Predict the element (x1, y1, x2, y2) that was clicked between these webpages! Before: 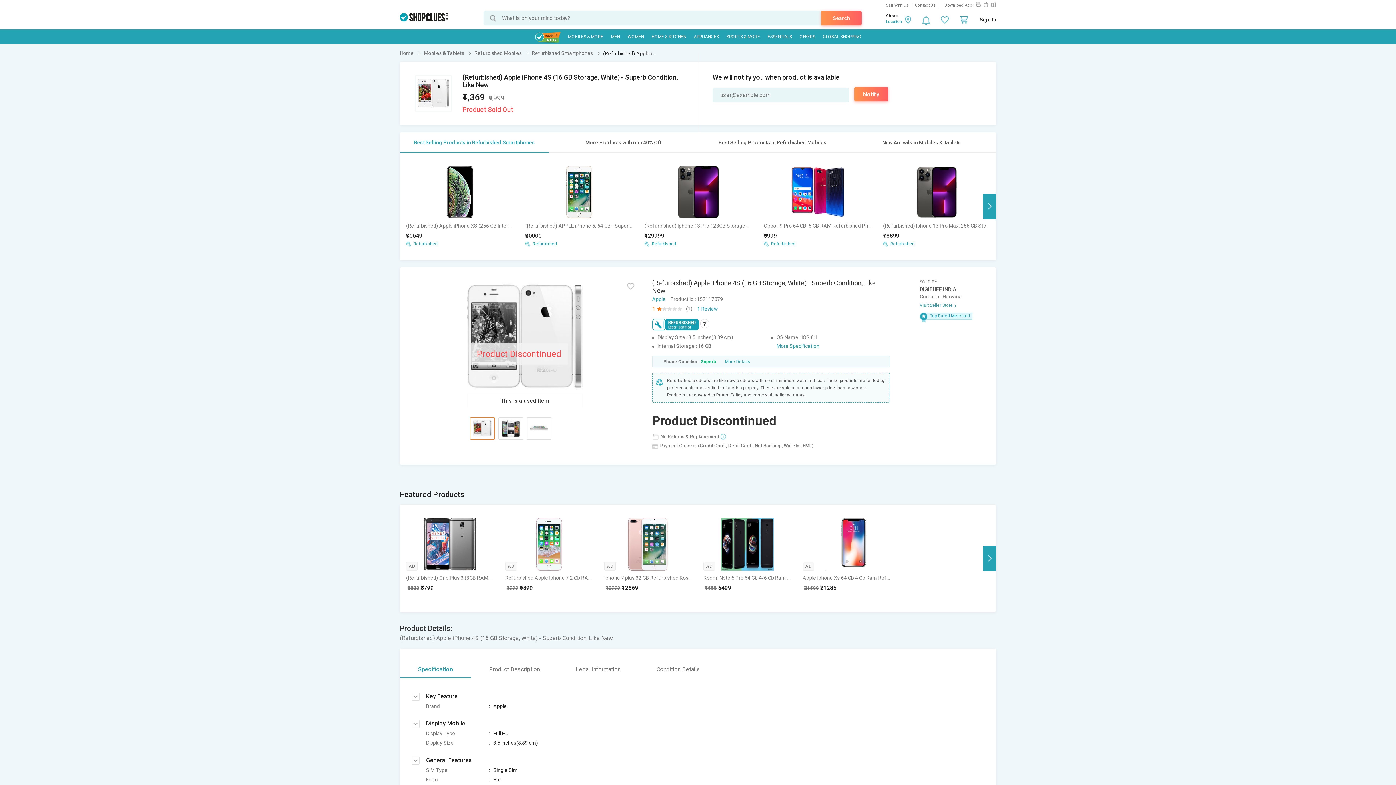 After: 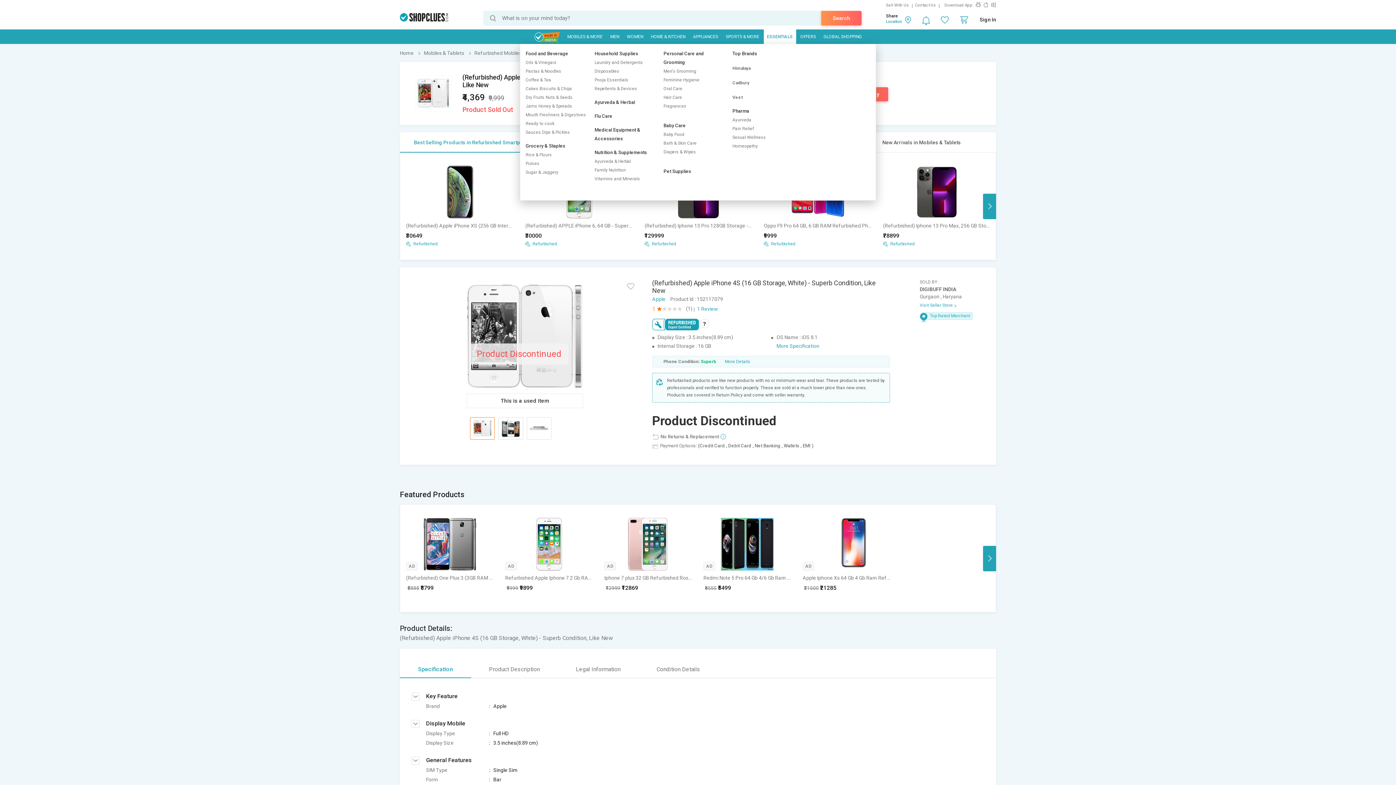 Action: label: ESSENTIALS bbox: (764, 29, 795, 44)